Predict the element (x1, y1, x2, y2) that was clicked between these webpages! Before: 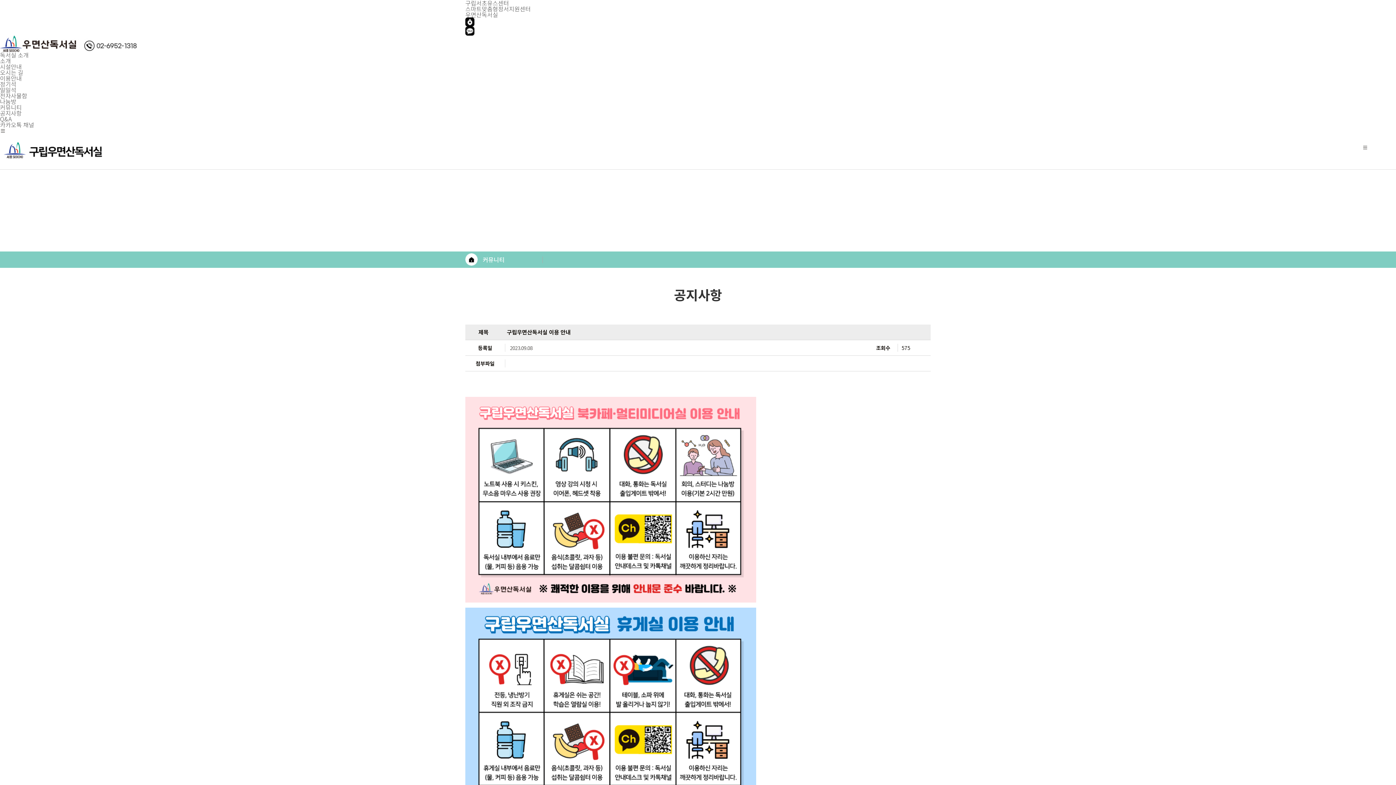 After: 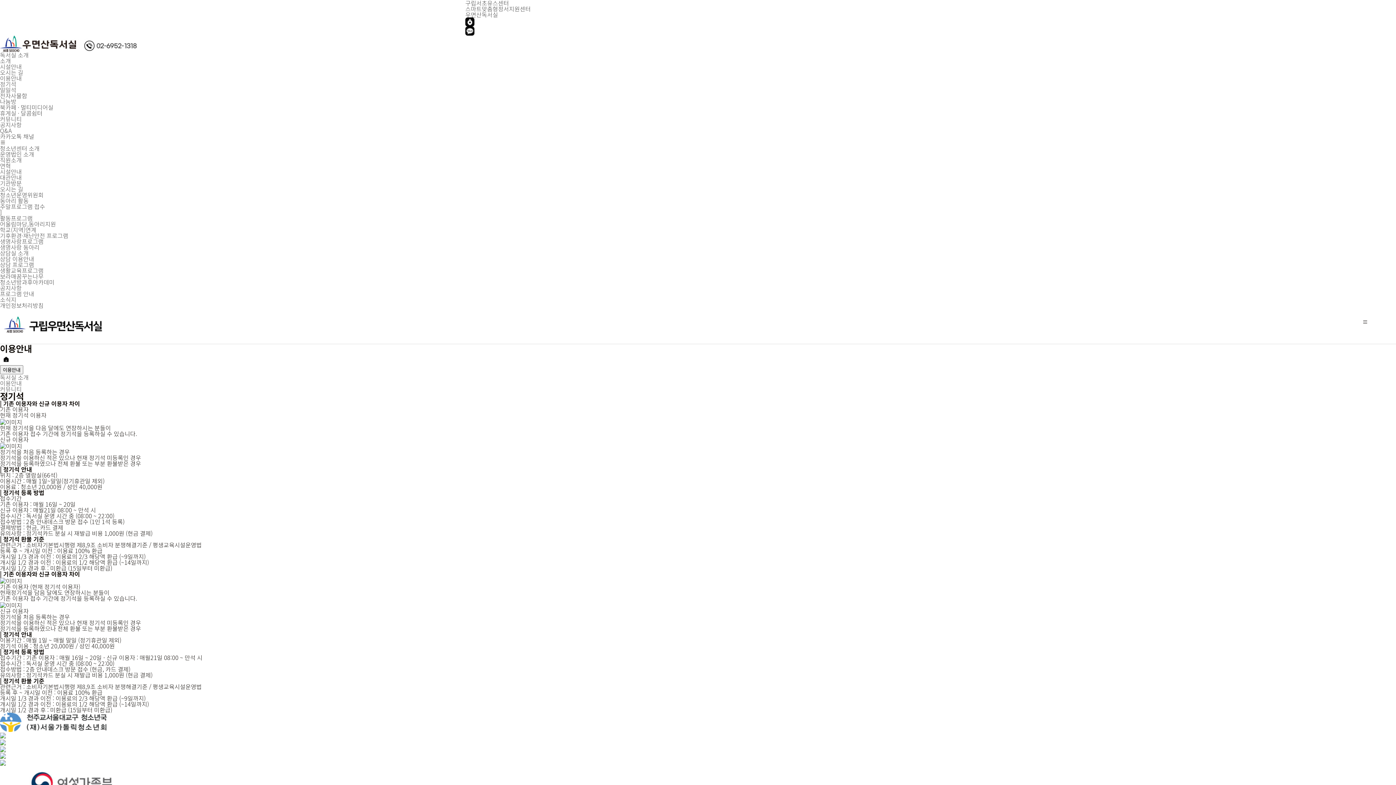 Action: bbox: (0, 73, 21, 82) label: 이용안내